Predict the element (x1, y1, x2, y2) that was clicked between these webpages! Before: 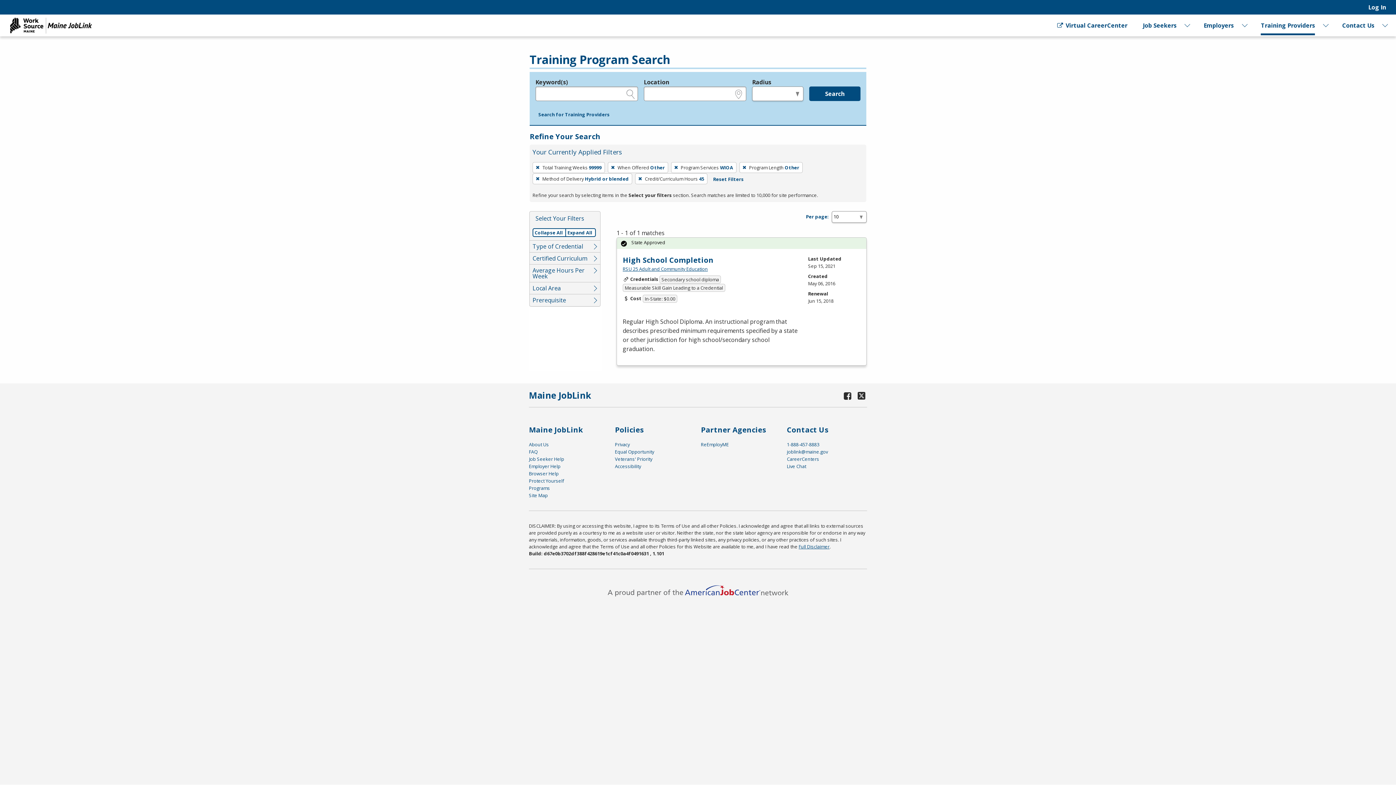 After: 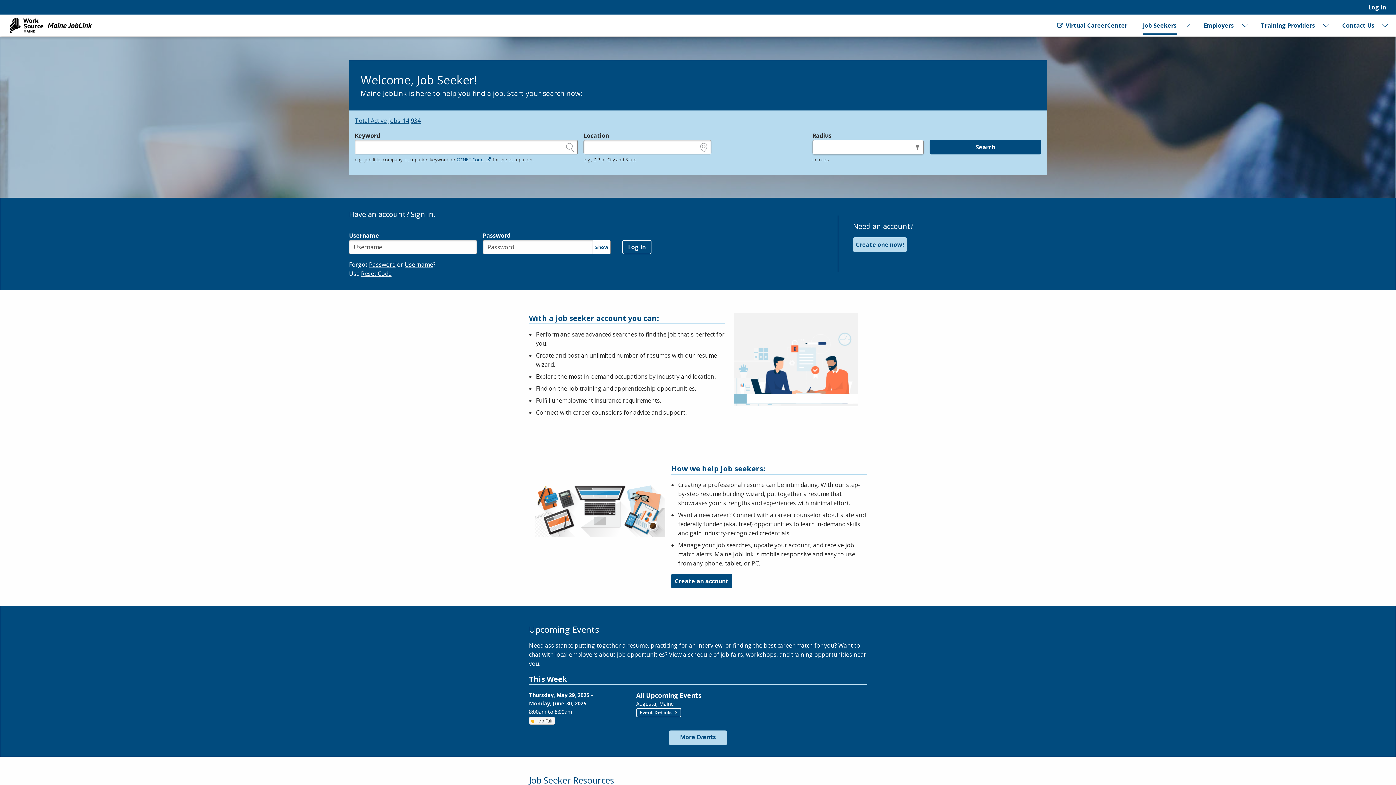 Action: bbox: (1143, 14, 1176, 36) label: Job Seekers